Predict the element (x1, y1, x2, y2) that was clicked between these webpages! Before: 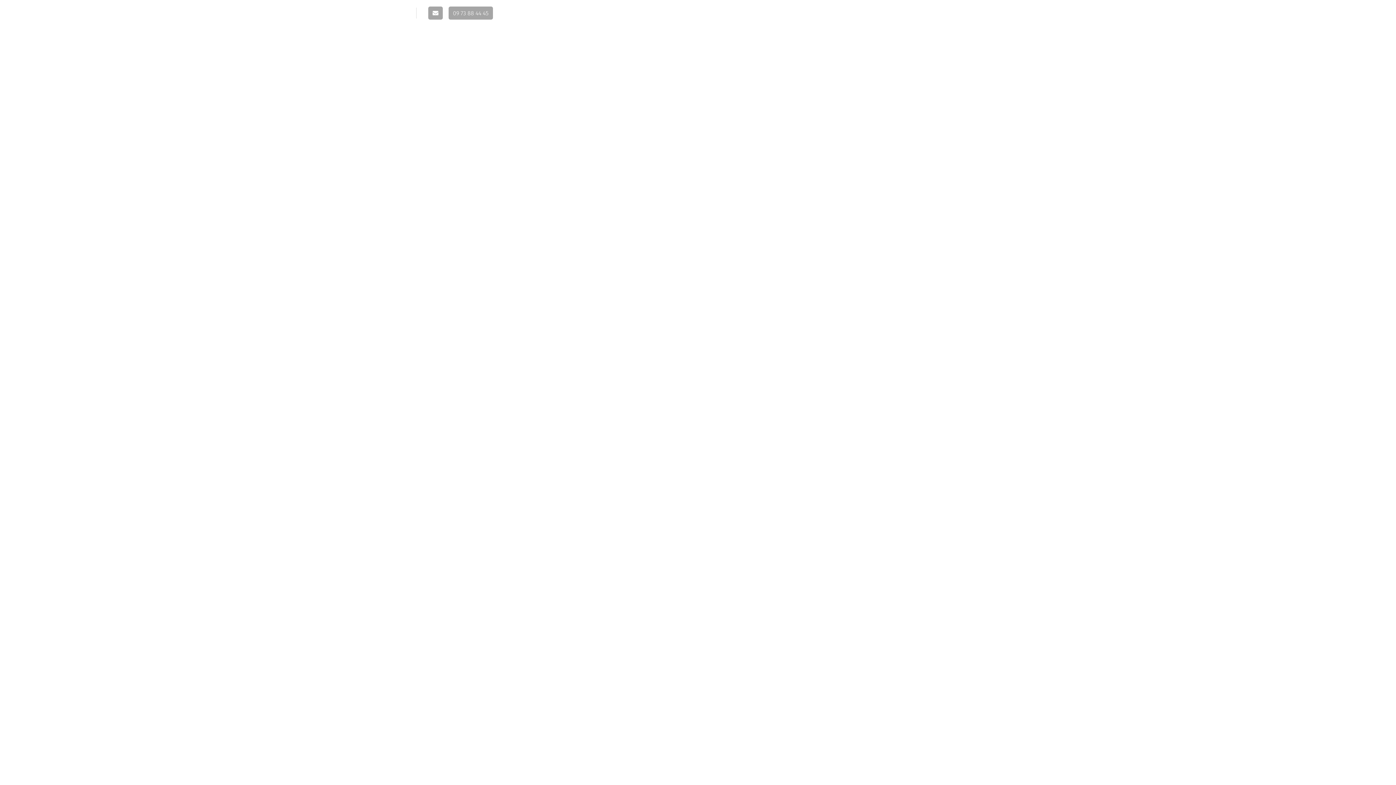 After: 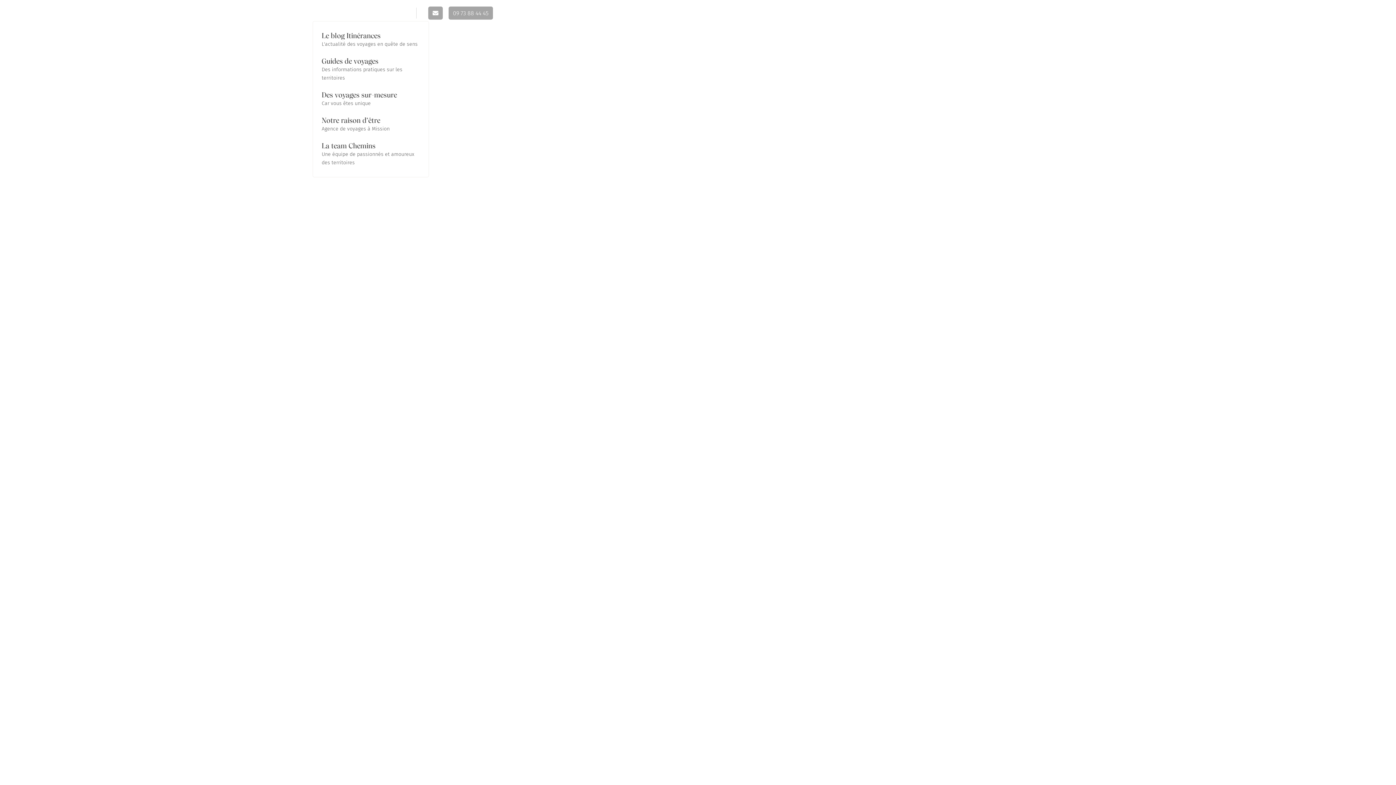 Action: label: L'esprit Chemins bbox: (305, 5, 367, 20)